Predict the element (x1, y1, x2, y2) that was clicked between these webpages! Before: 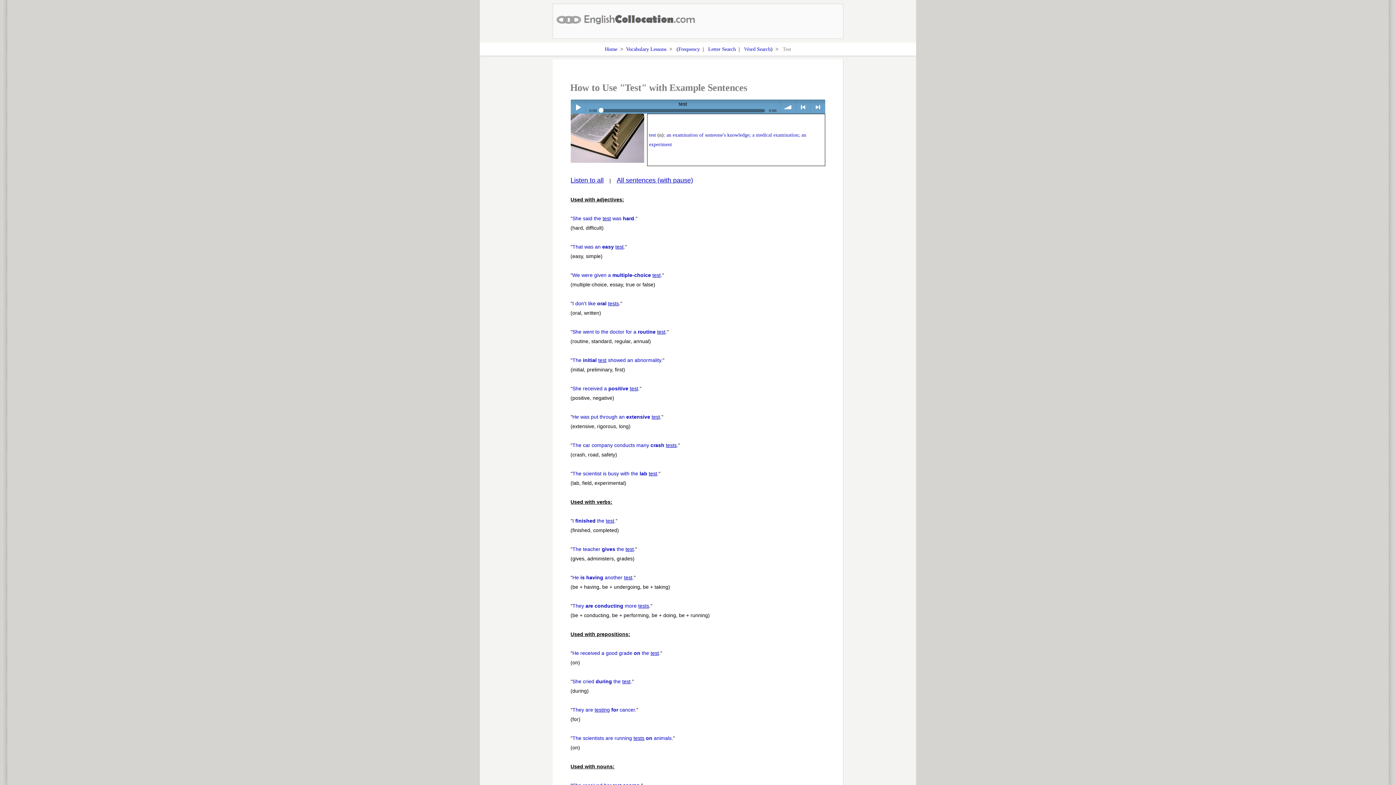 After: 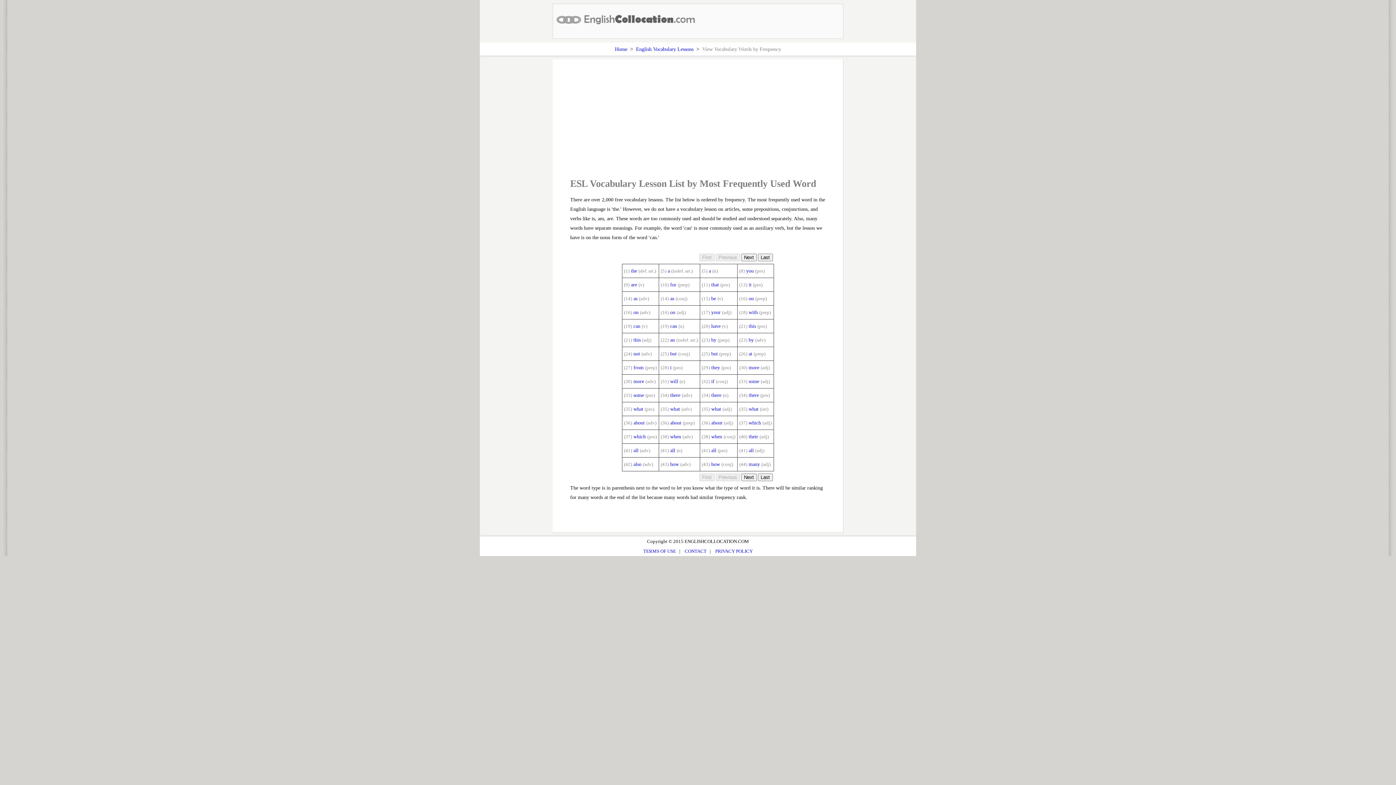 Action: bbox: (678, 46, 700, 52) label: Frequency